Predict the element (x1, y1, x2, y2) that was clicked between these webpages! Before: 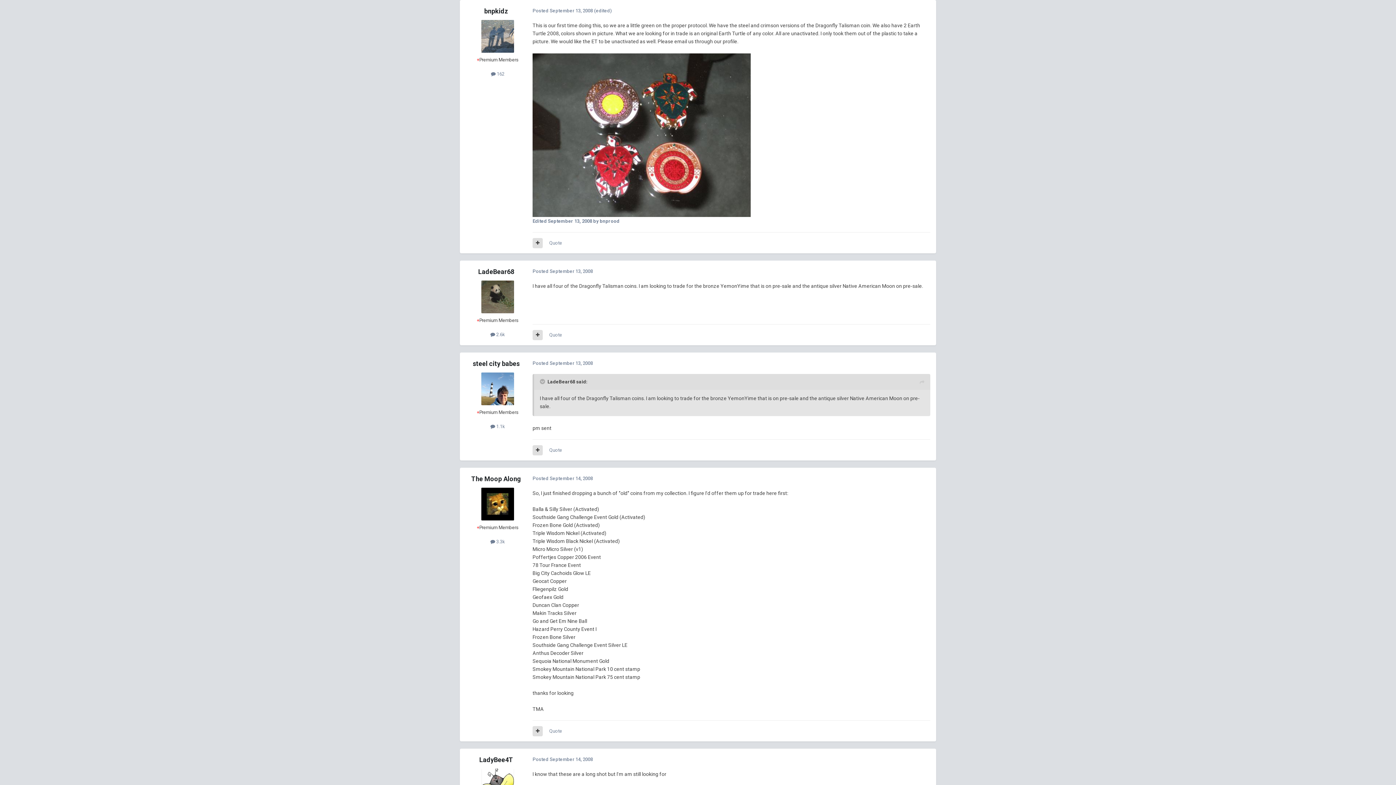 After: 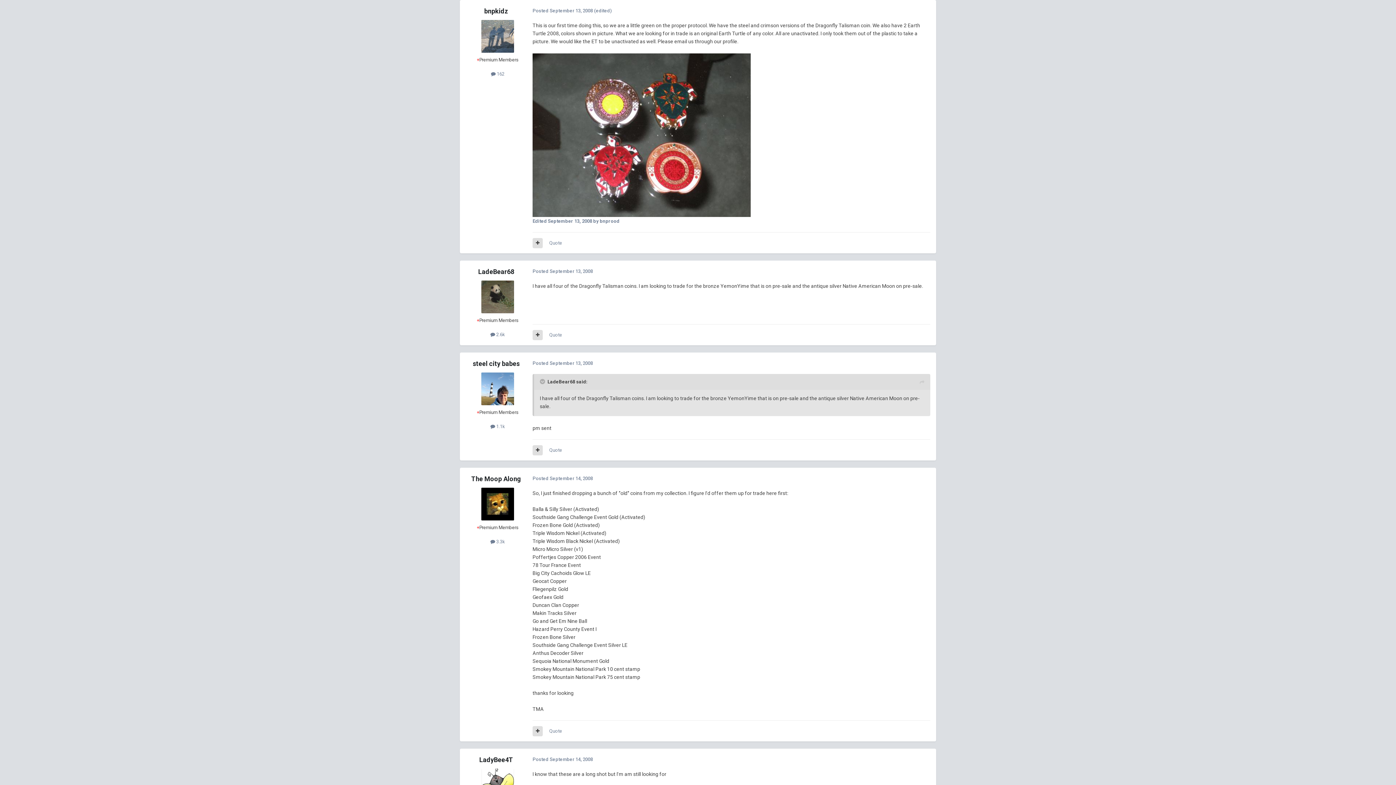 Action: bbox: (481, 280, 514, 313)